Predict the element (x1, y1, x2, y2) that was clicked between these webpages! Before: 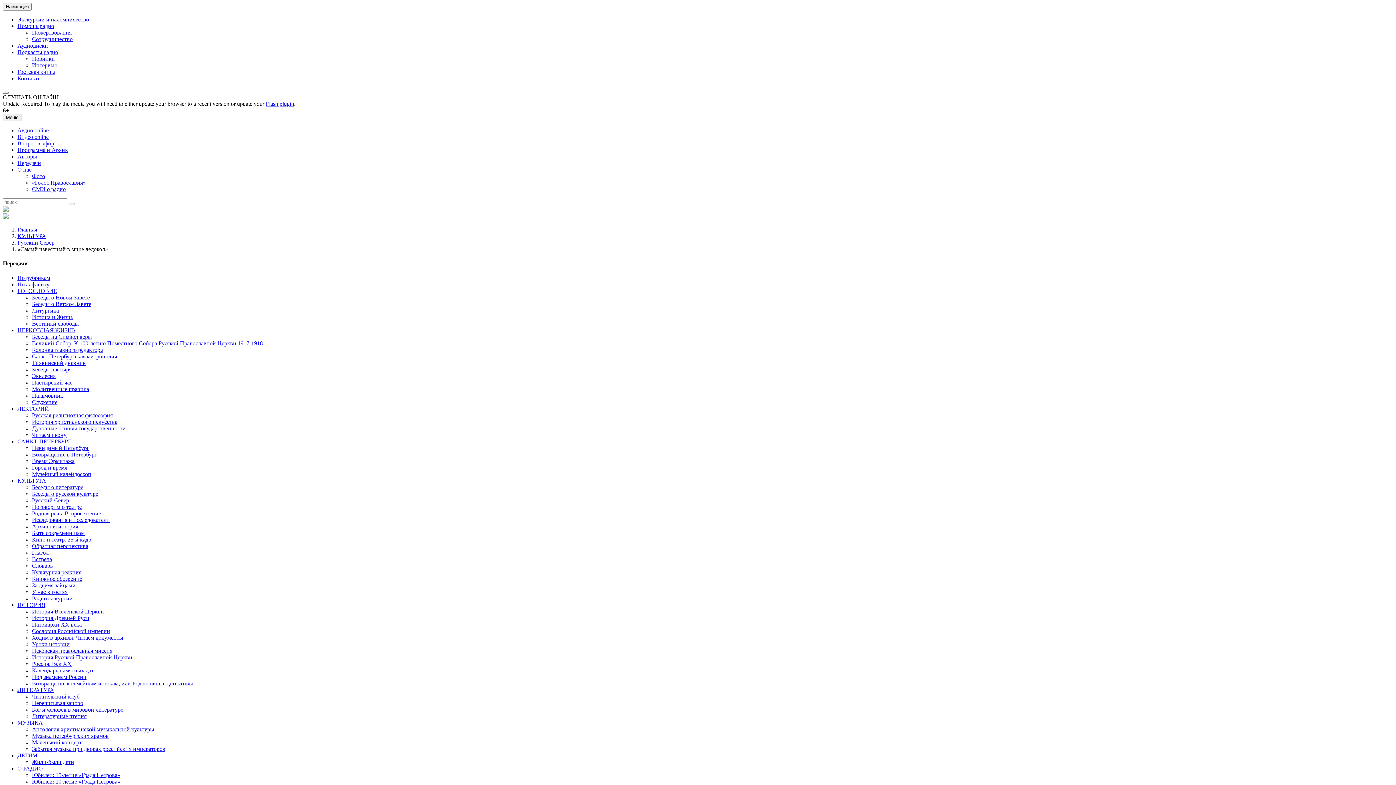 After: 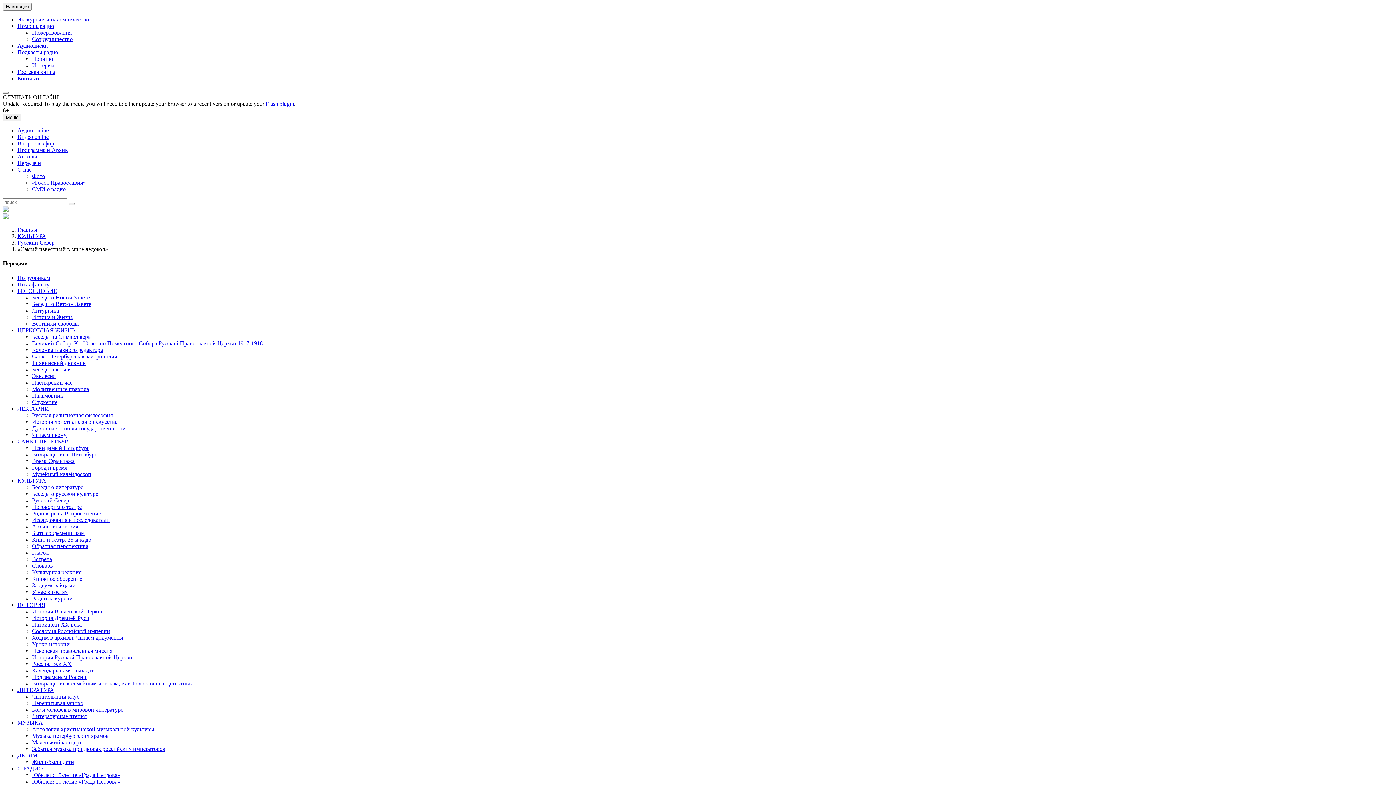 Action: bbox: (2, 214, 8, 220)